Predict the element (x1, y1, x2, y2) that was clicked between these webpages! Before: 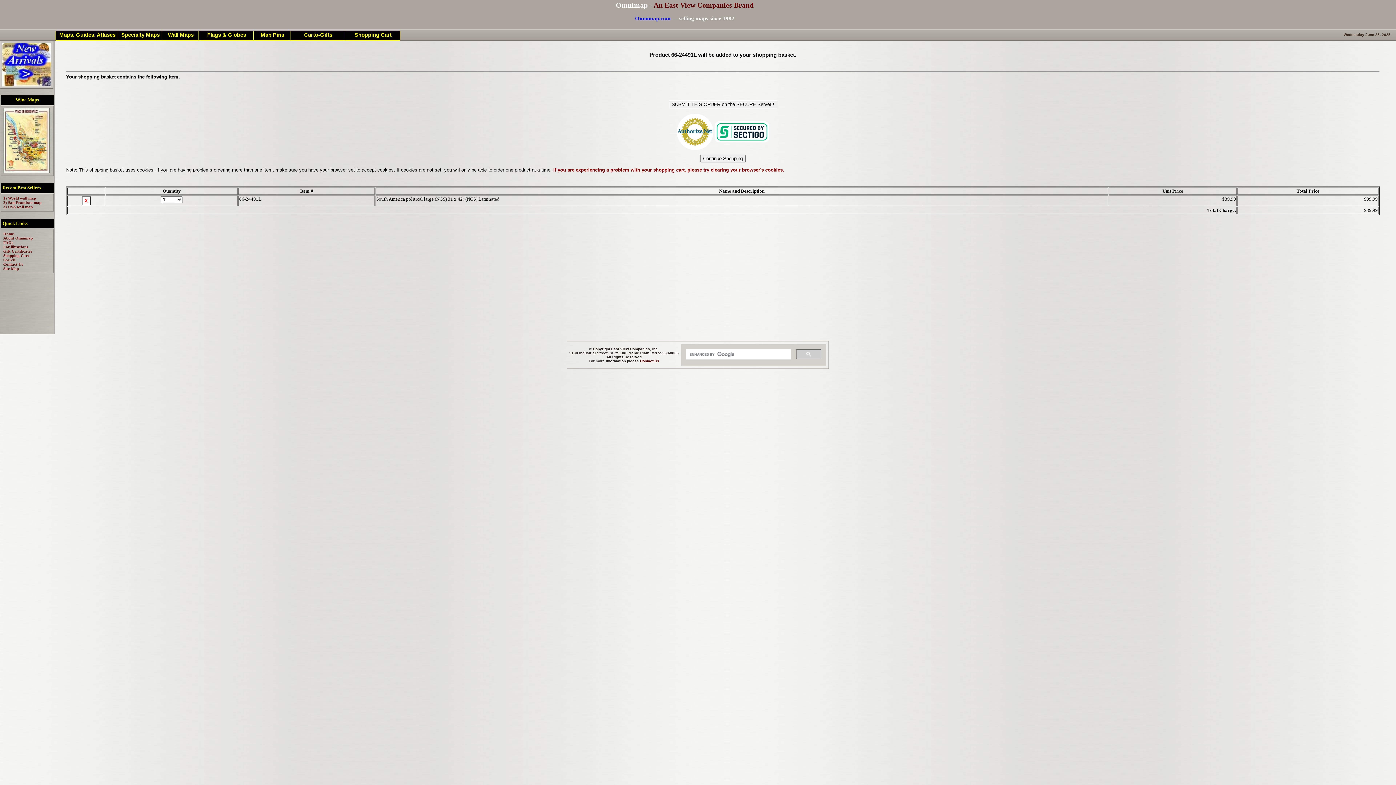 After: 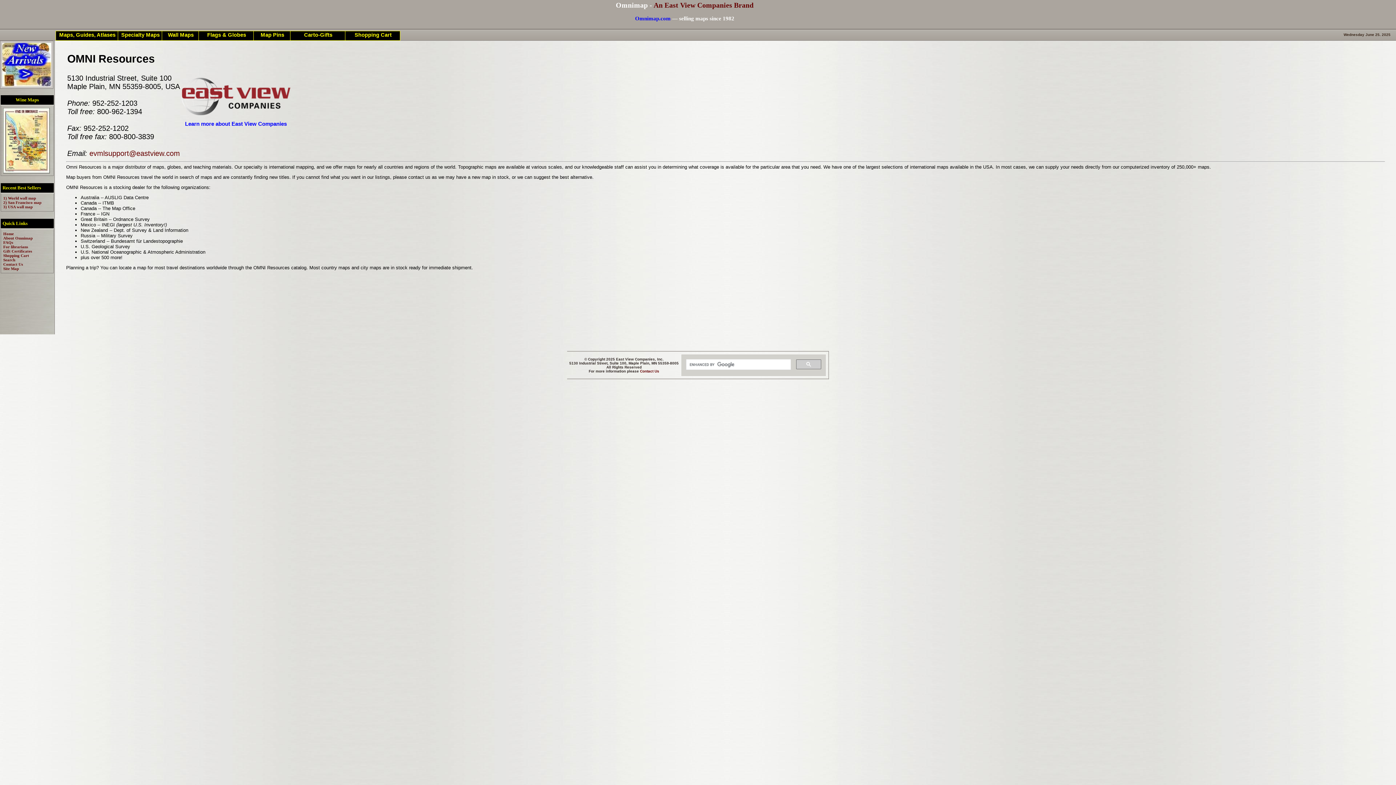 Action: bbox: (3, 236, 32, 240) label: About Omnimap